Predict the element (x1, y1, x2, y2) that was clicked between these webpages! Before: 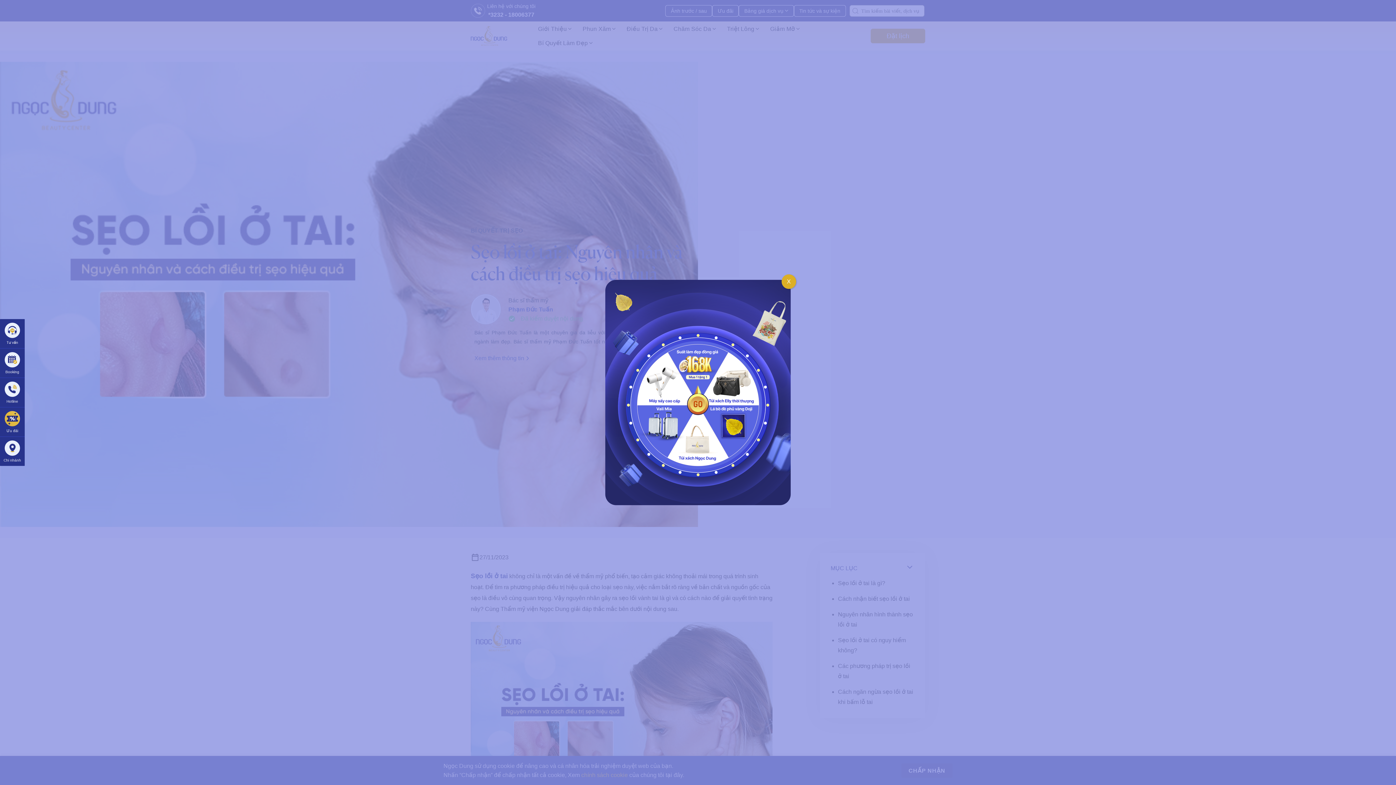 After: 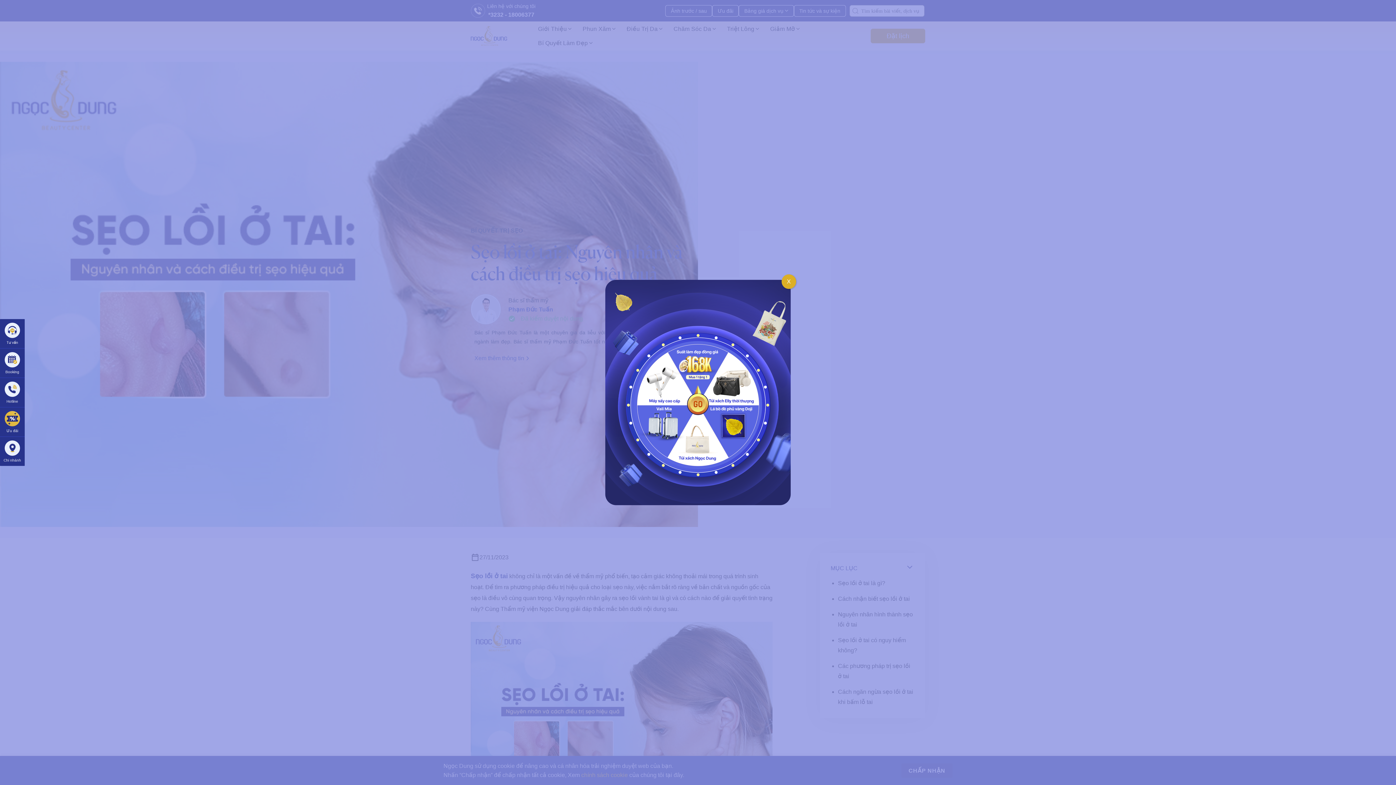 Action: label: Sẹo lồi ở tai bbox: (470, 573, 508, 579)